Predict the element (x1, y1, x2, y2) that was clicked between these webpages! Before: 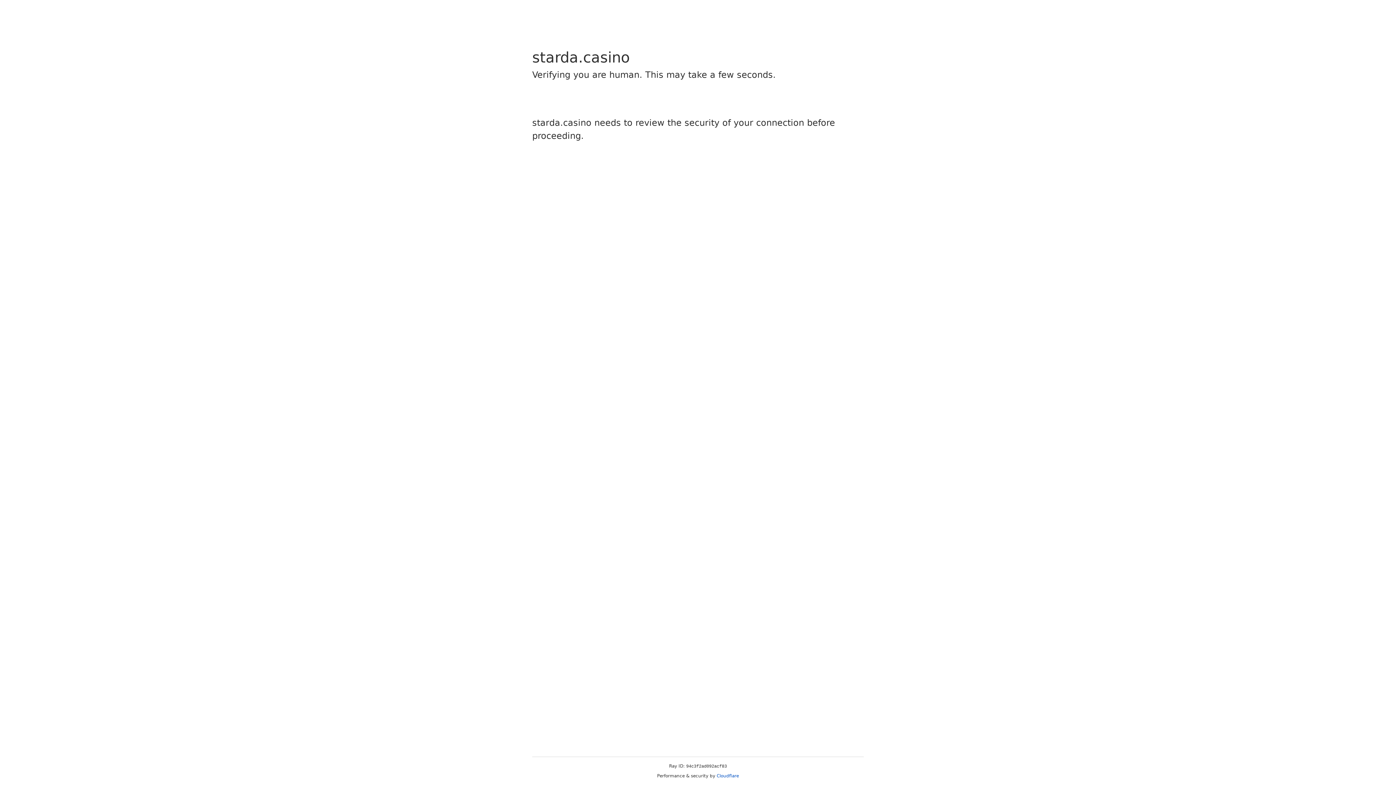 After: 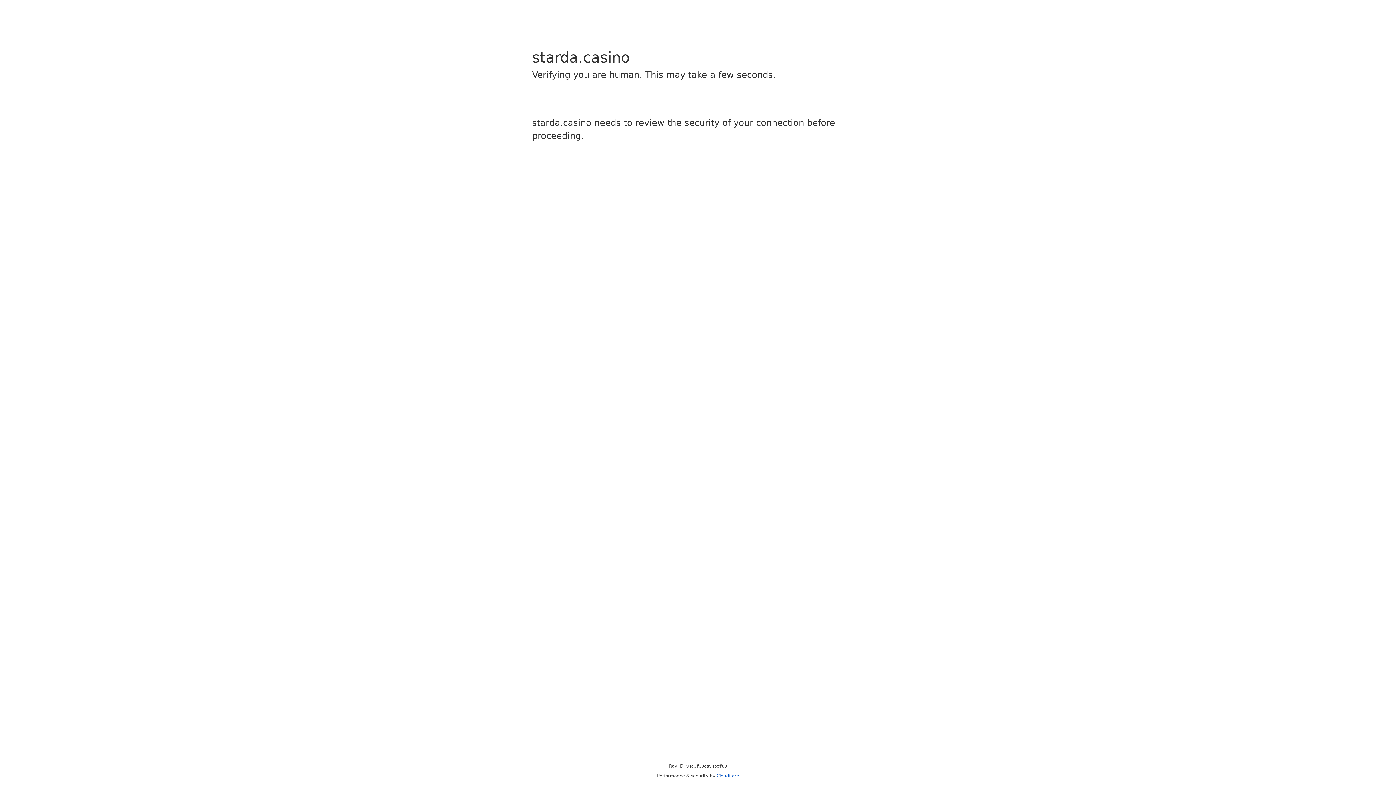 Action: label: Cloudflare bbox: (716, 773, 739, 778)